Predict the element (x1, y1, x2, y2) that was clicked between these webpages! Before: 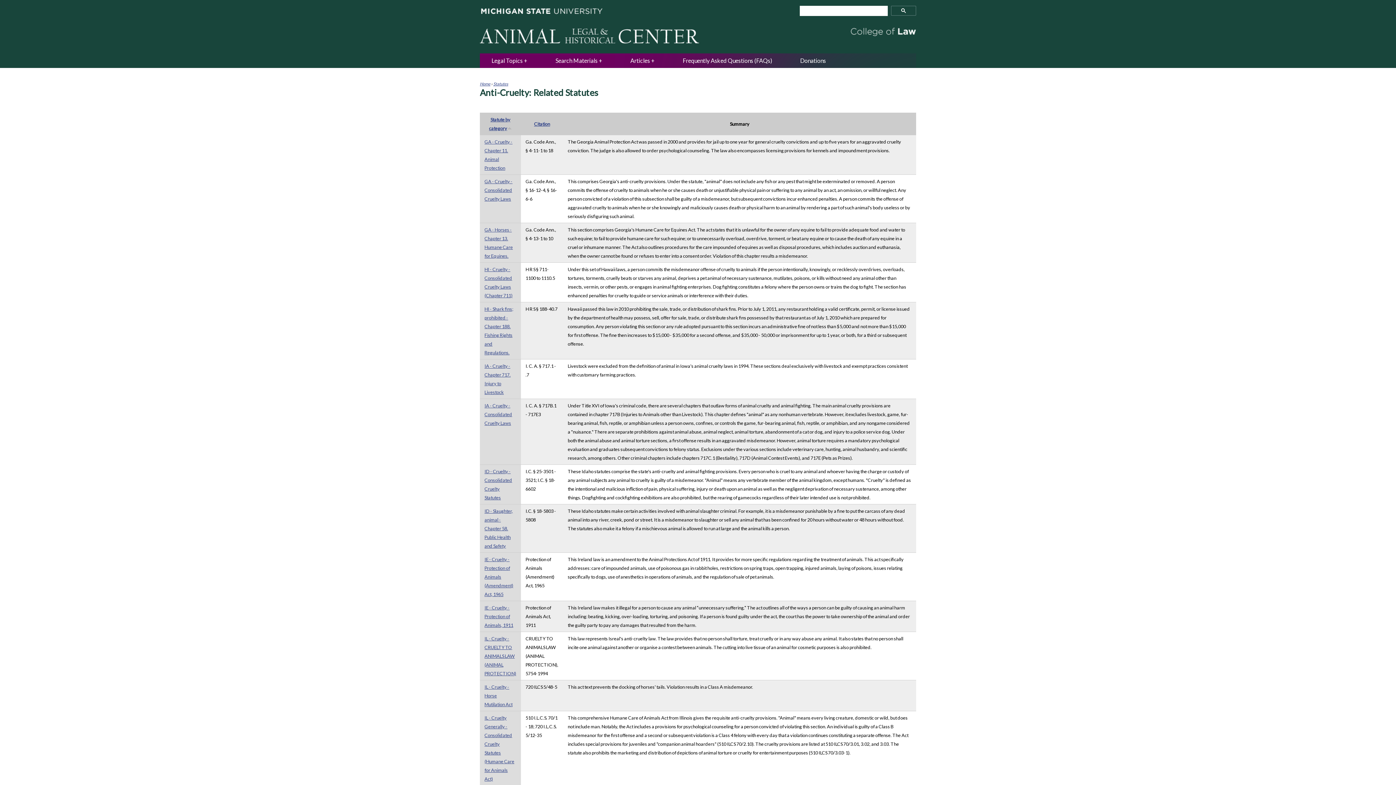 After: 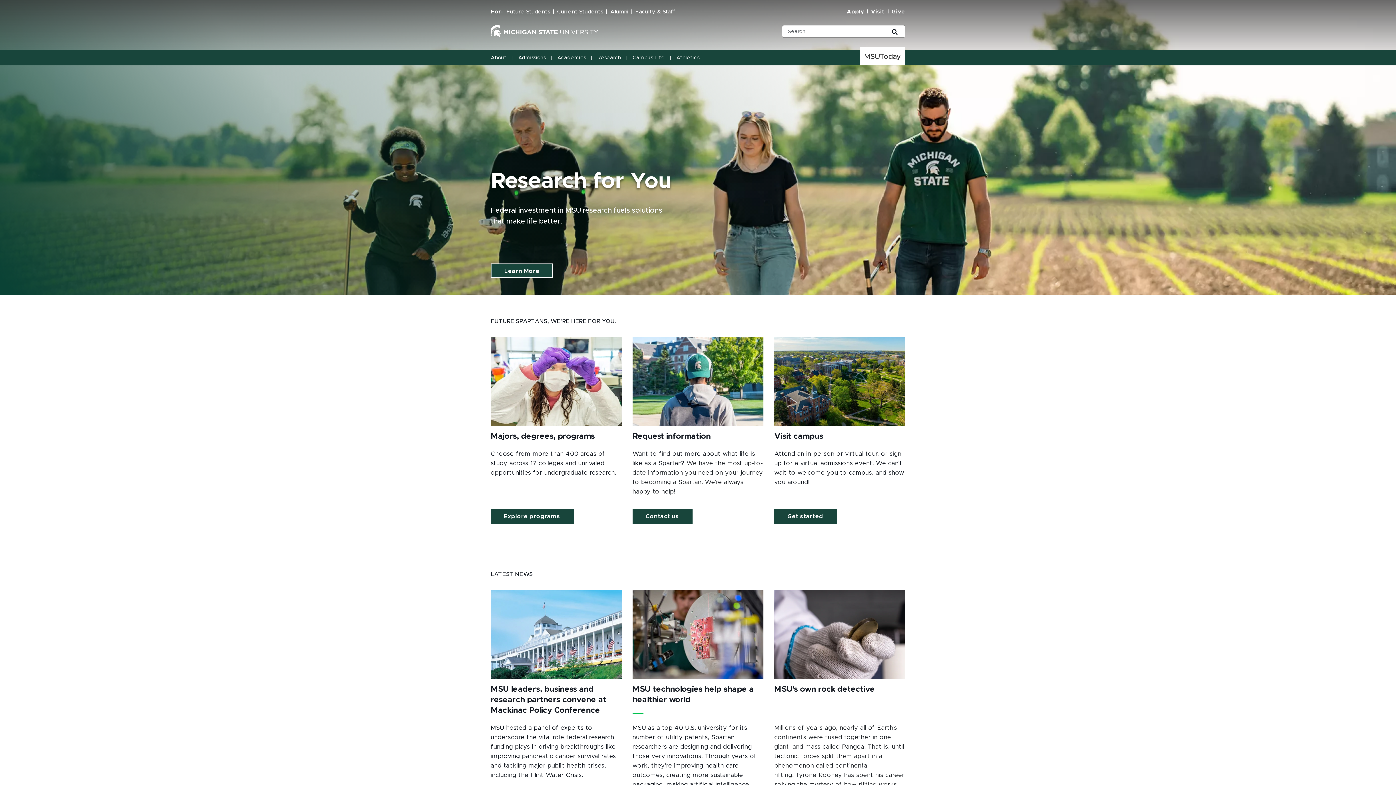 Action: bbox: (480, 11, 603, 18)